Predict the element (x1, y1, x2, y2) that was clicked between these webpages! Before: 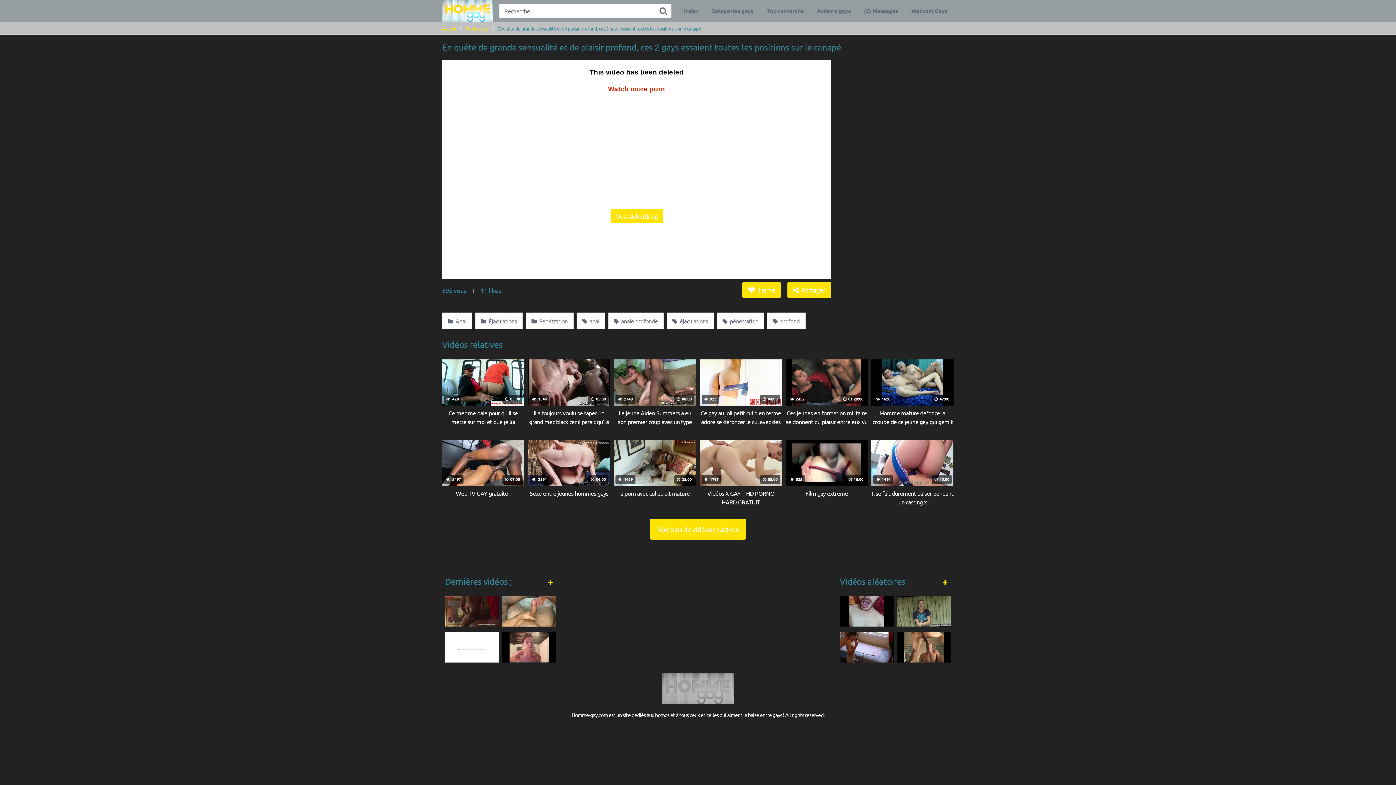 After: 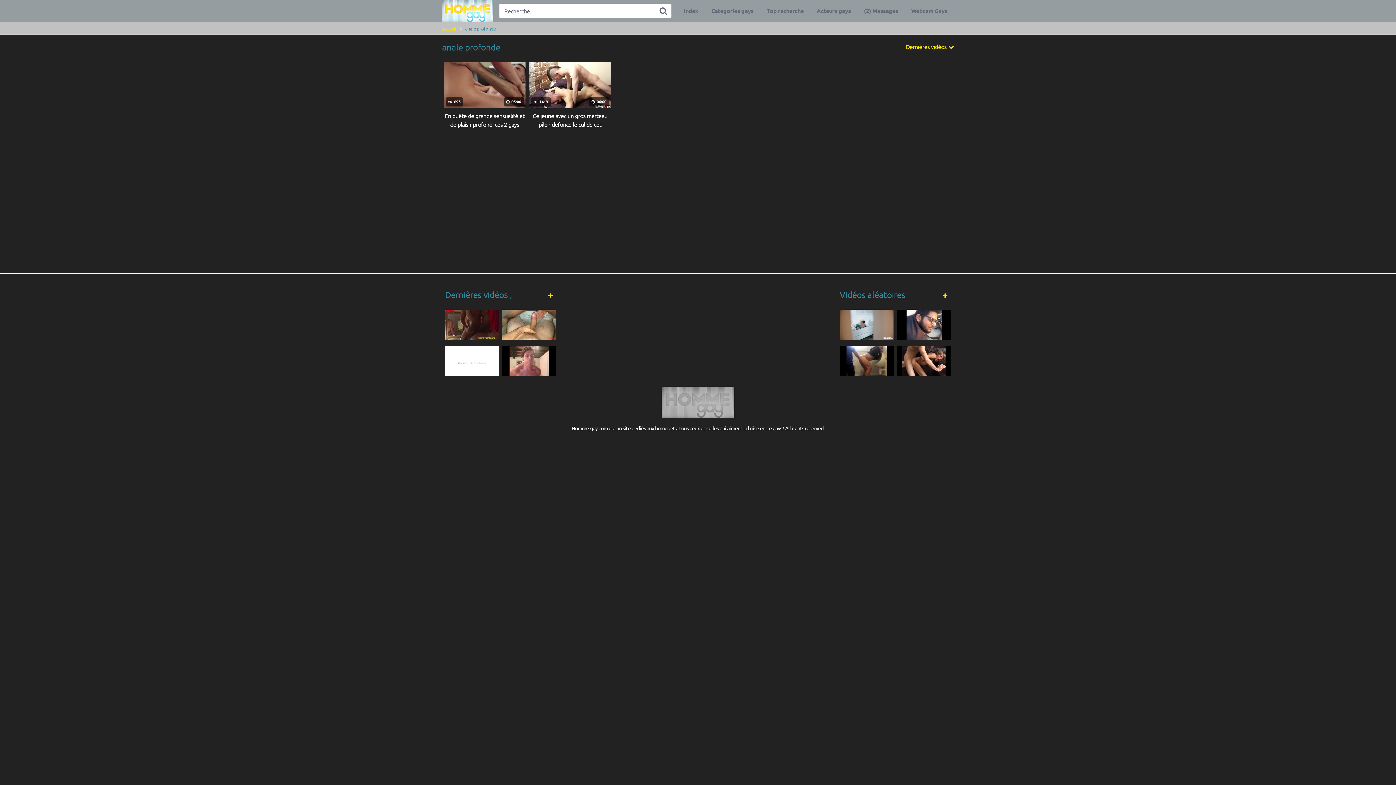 Action: label:  anale profonde bbox: (608, 312, 663, 329)